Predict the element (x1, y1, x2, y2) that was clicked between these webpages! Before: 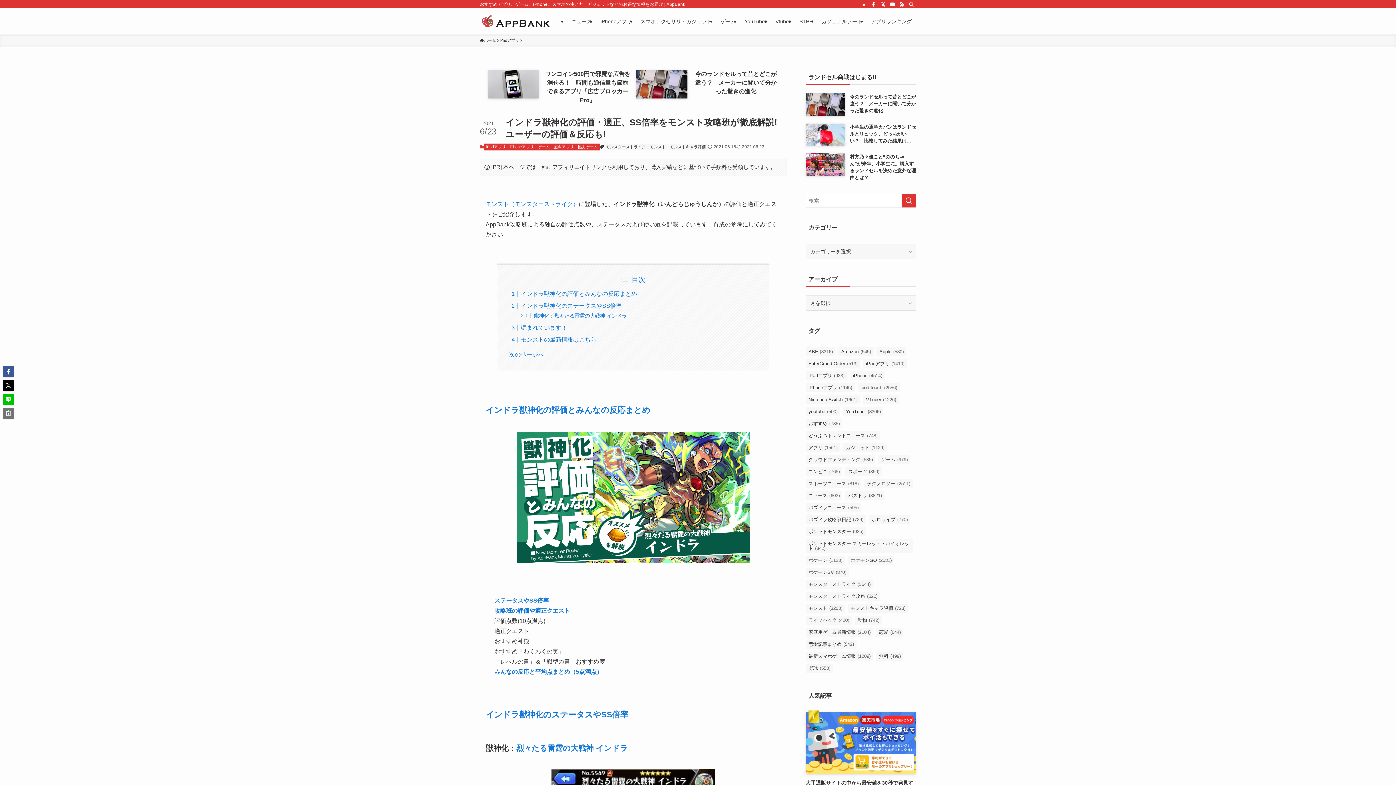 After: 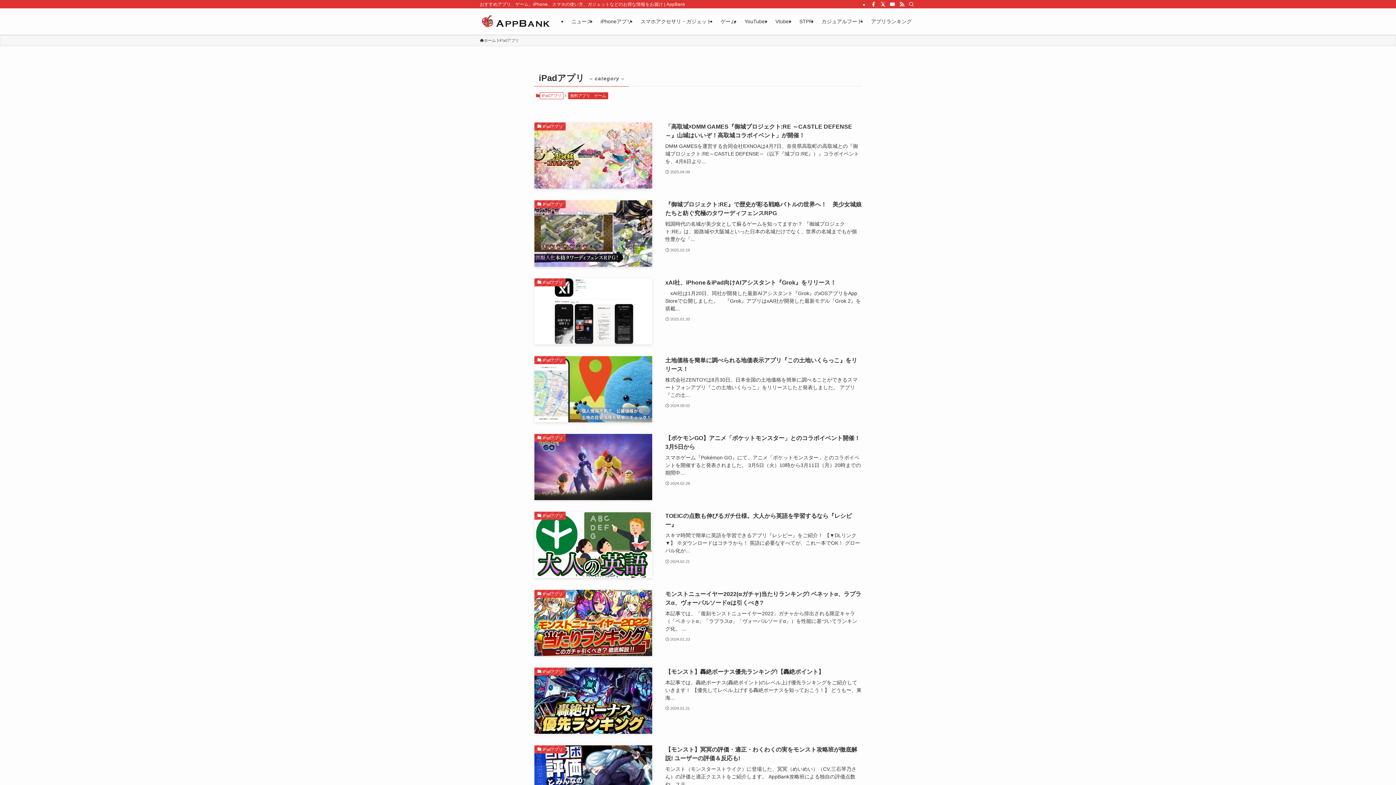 Action: bbox: (484, 143, 508, 150) label: iPadアプリ